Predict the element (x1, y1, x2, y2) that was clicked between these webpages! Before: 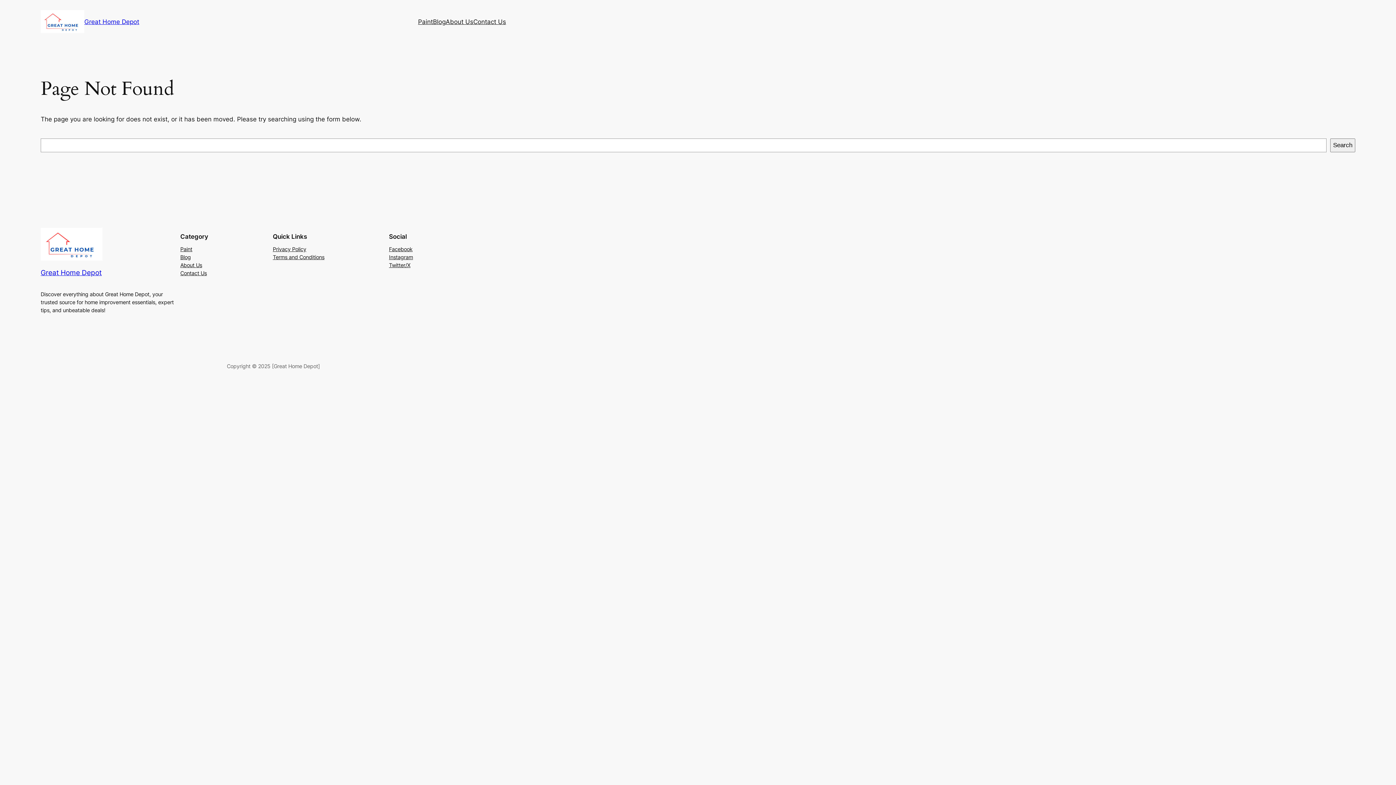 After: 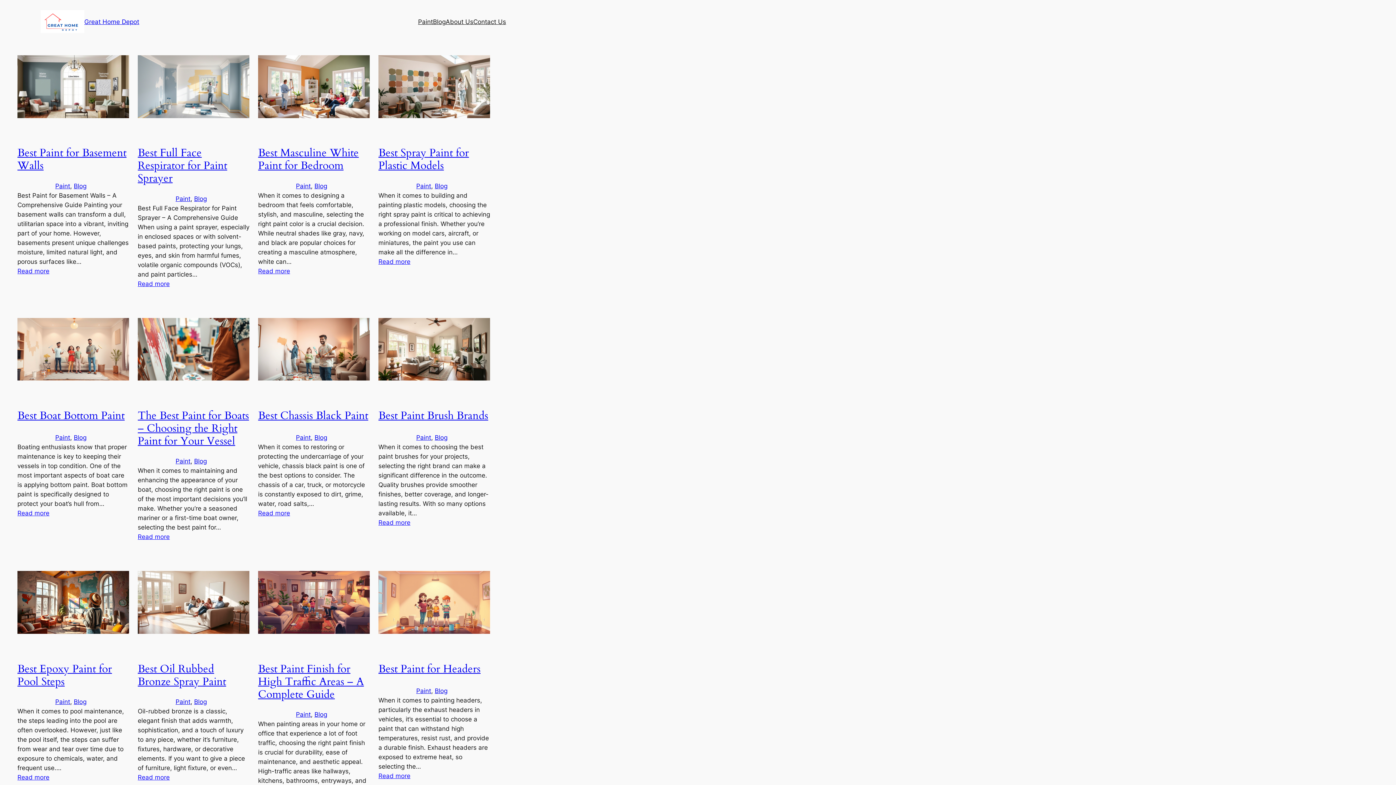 Action: label: Great Home Depot bbox: (84, 18, 139, 25)